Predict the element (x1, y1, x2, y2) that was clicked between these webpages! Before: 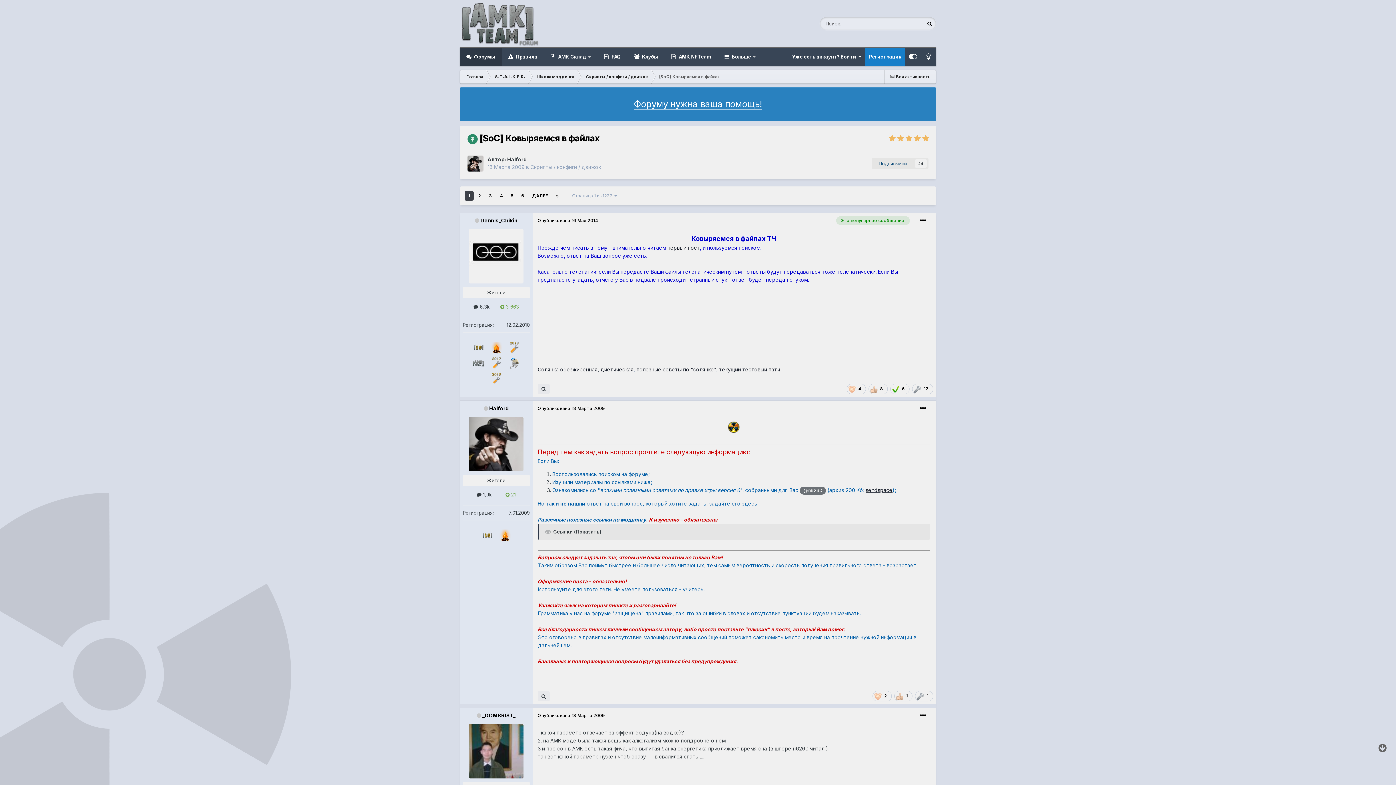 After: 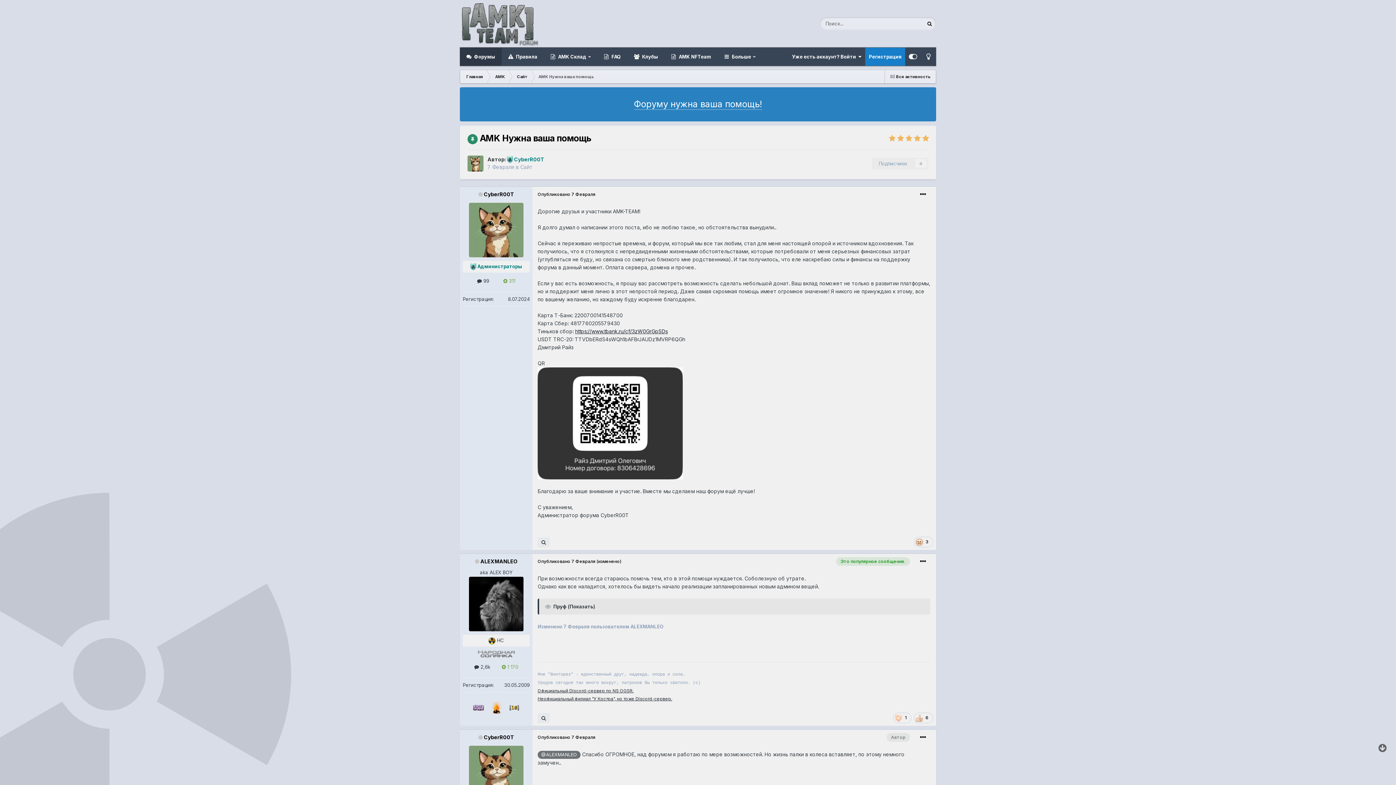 Action: bbox: (634, 98, 762, 109) label: Форуму нужна ваша помощь!